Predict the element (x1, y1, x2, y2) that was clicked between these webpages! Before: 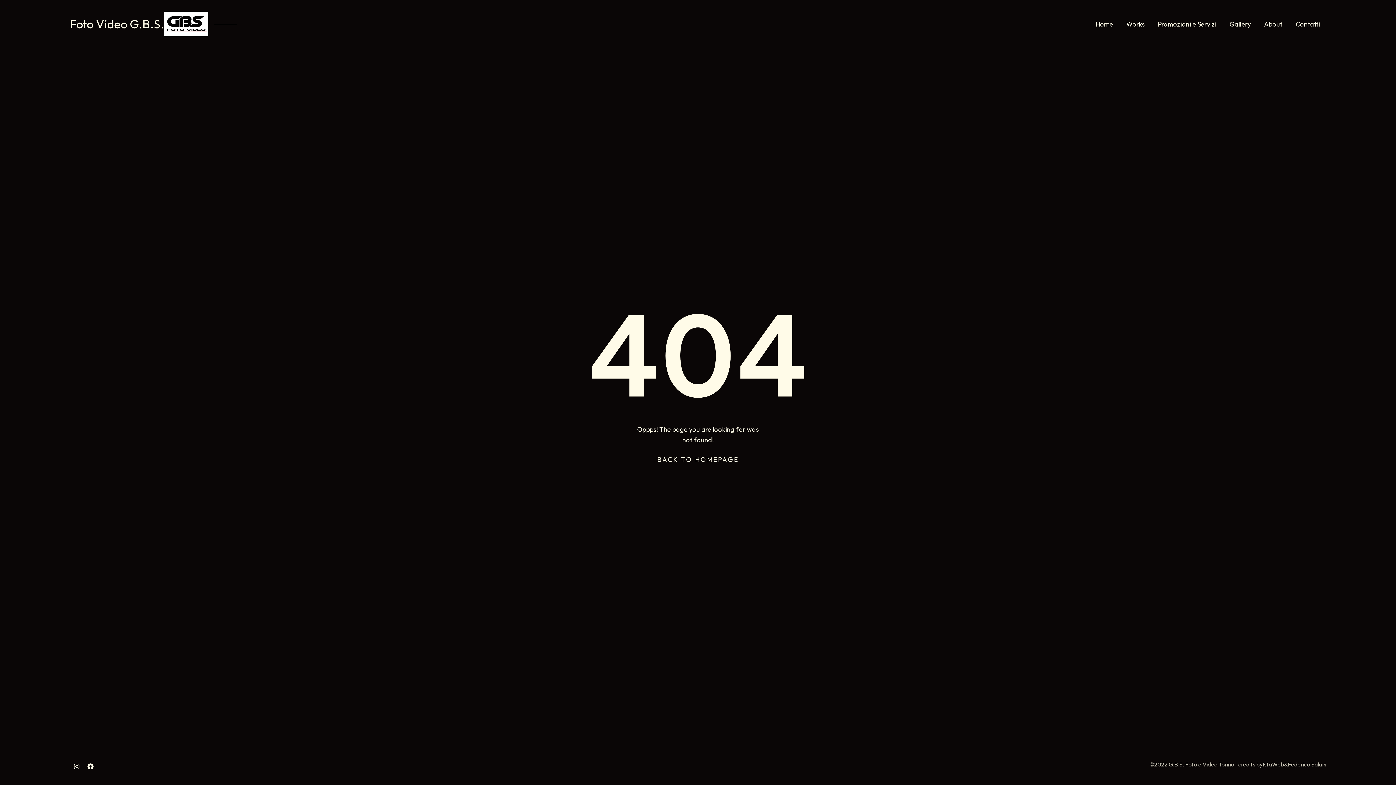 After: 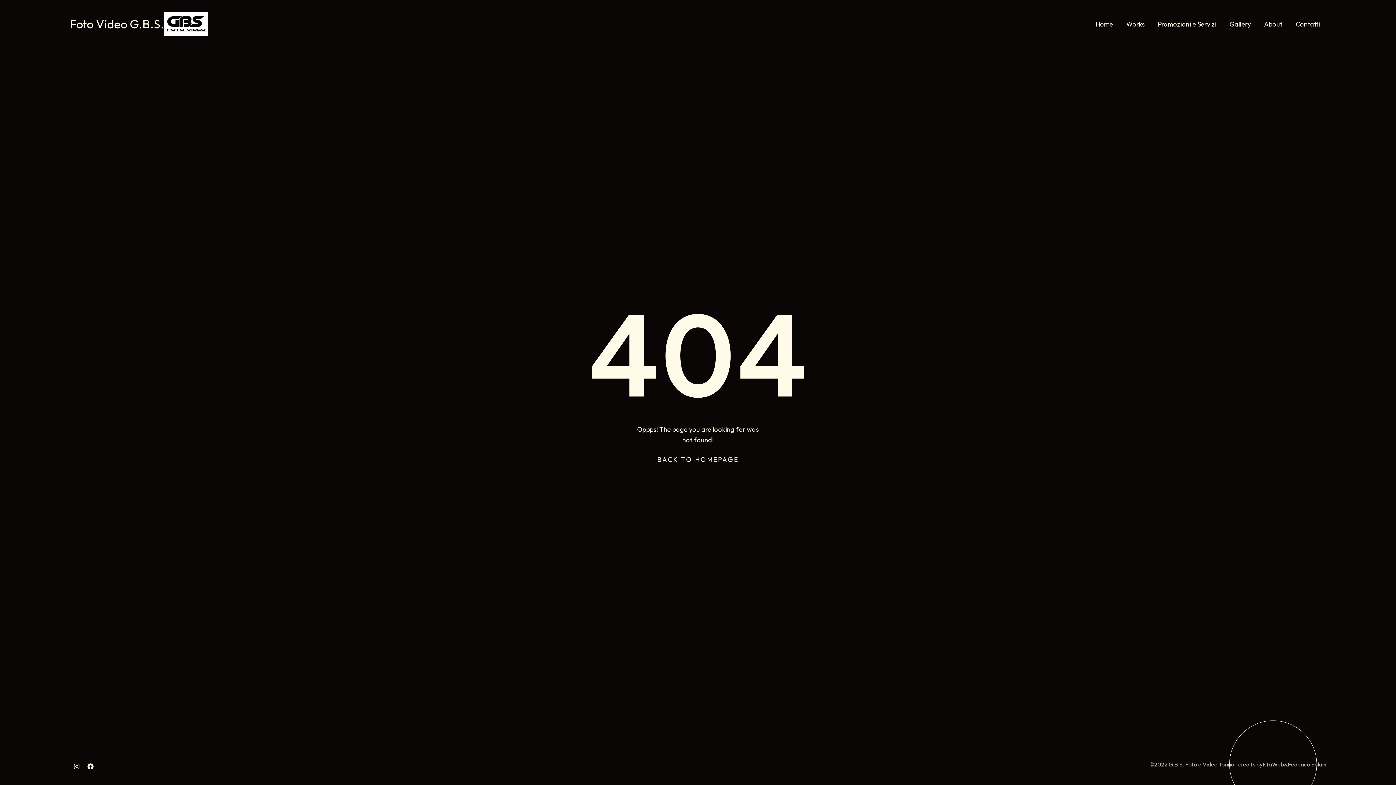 Action: label: IstaWeb bbox: (1262, 762, 1284, 769)